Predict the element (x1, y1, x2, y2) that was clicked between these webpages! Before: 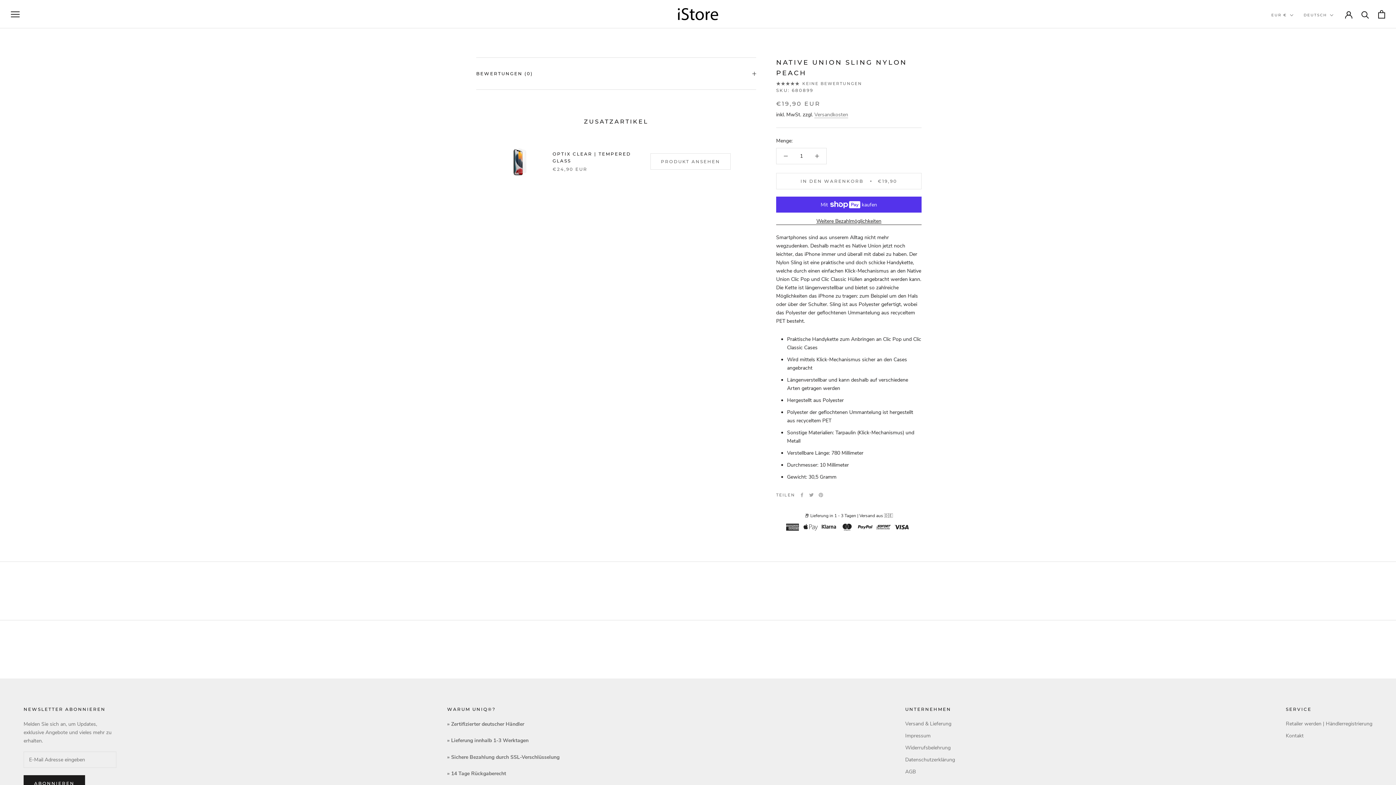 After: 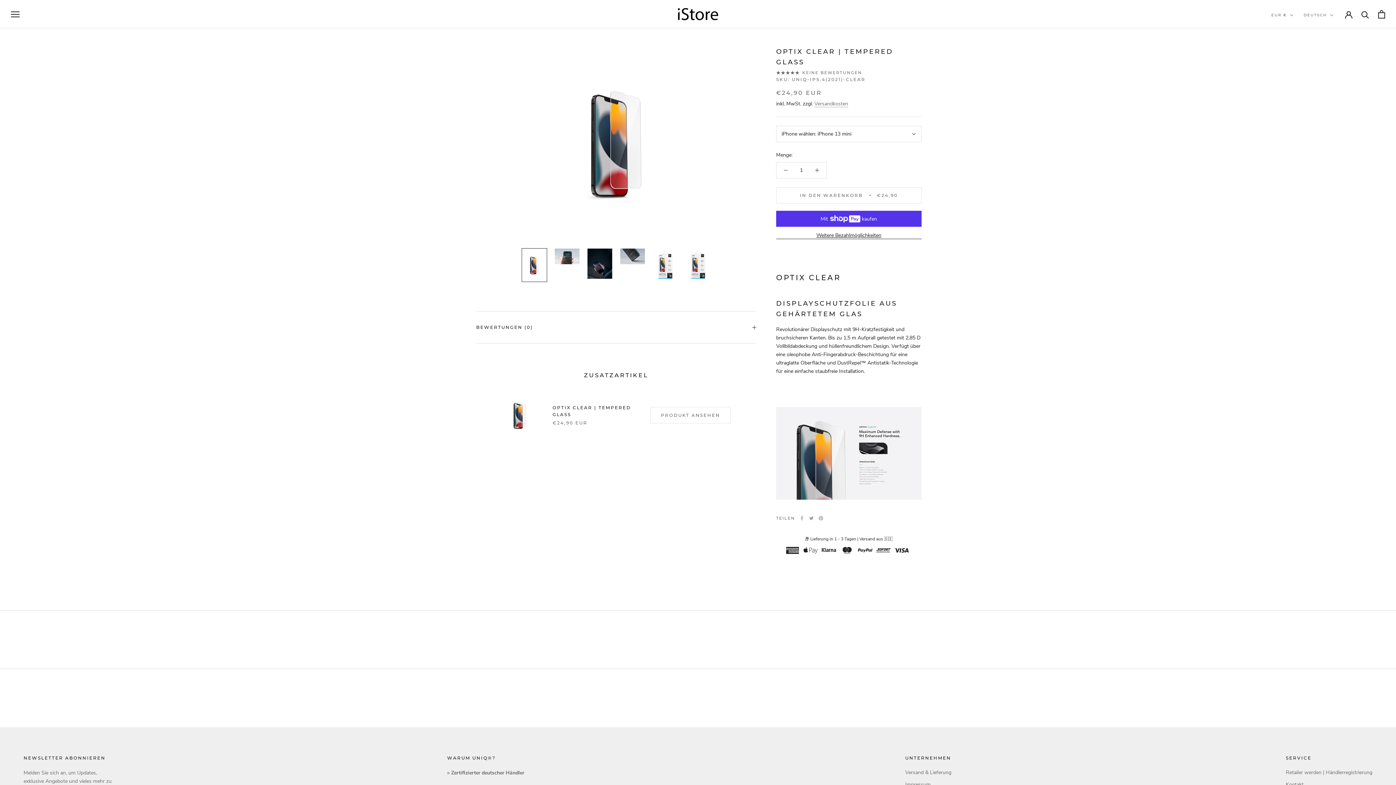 Action: label: PRODUKT ANSEHEN bbox: (650, 153, 730, 169)